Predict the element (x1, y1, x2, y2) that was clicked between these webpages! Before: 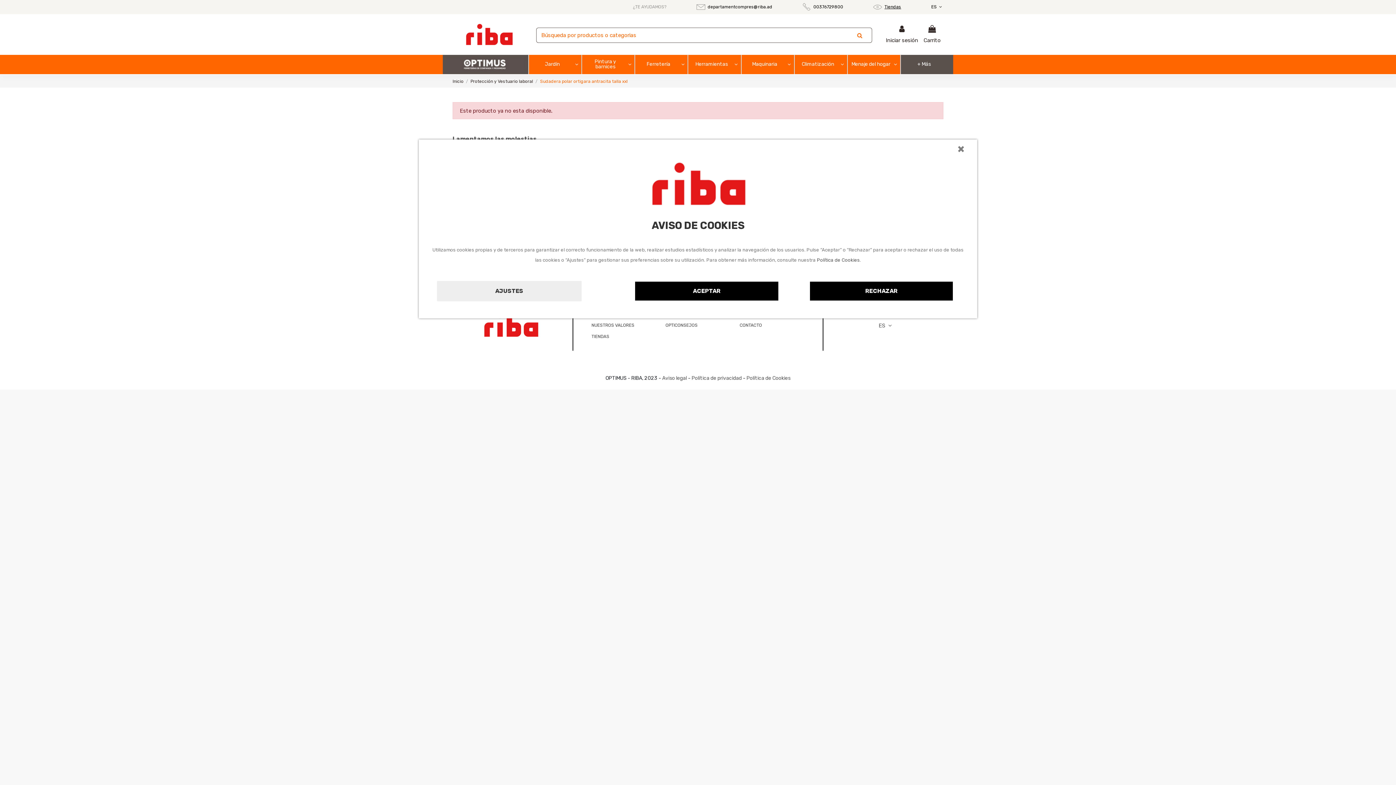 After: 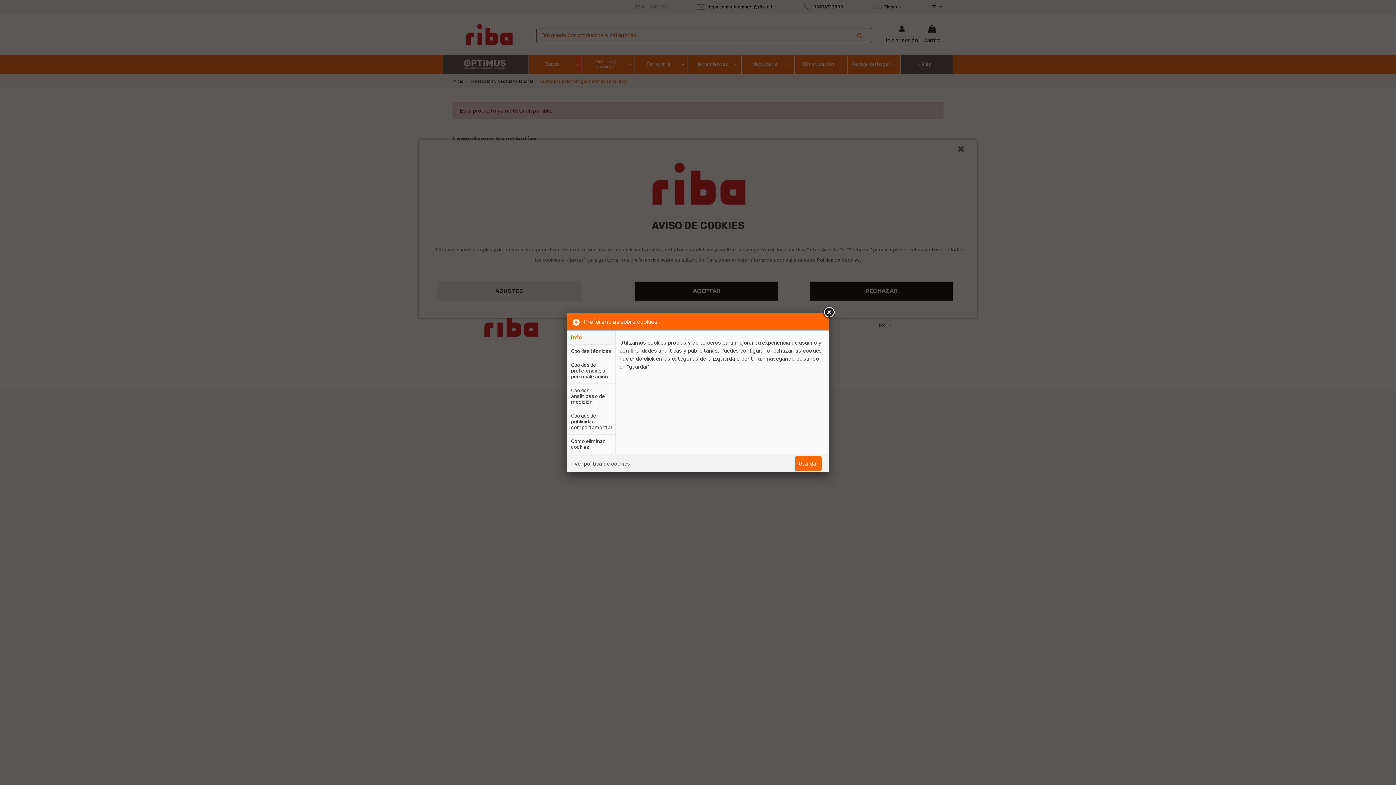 Action: label: AJUSTES bbox: (437, 281, 581, 301)